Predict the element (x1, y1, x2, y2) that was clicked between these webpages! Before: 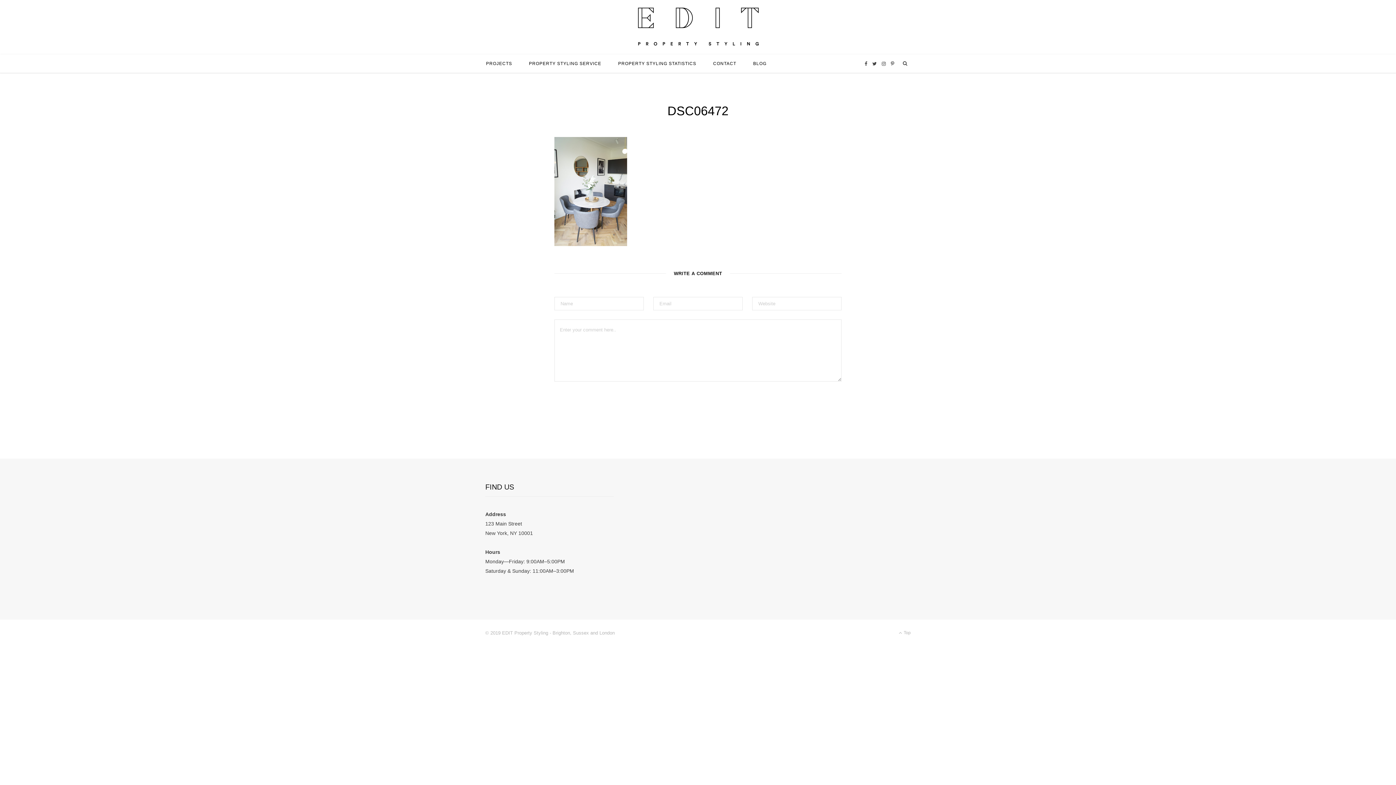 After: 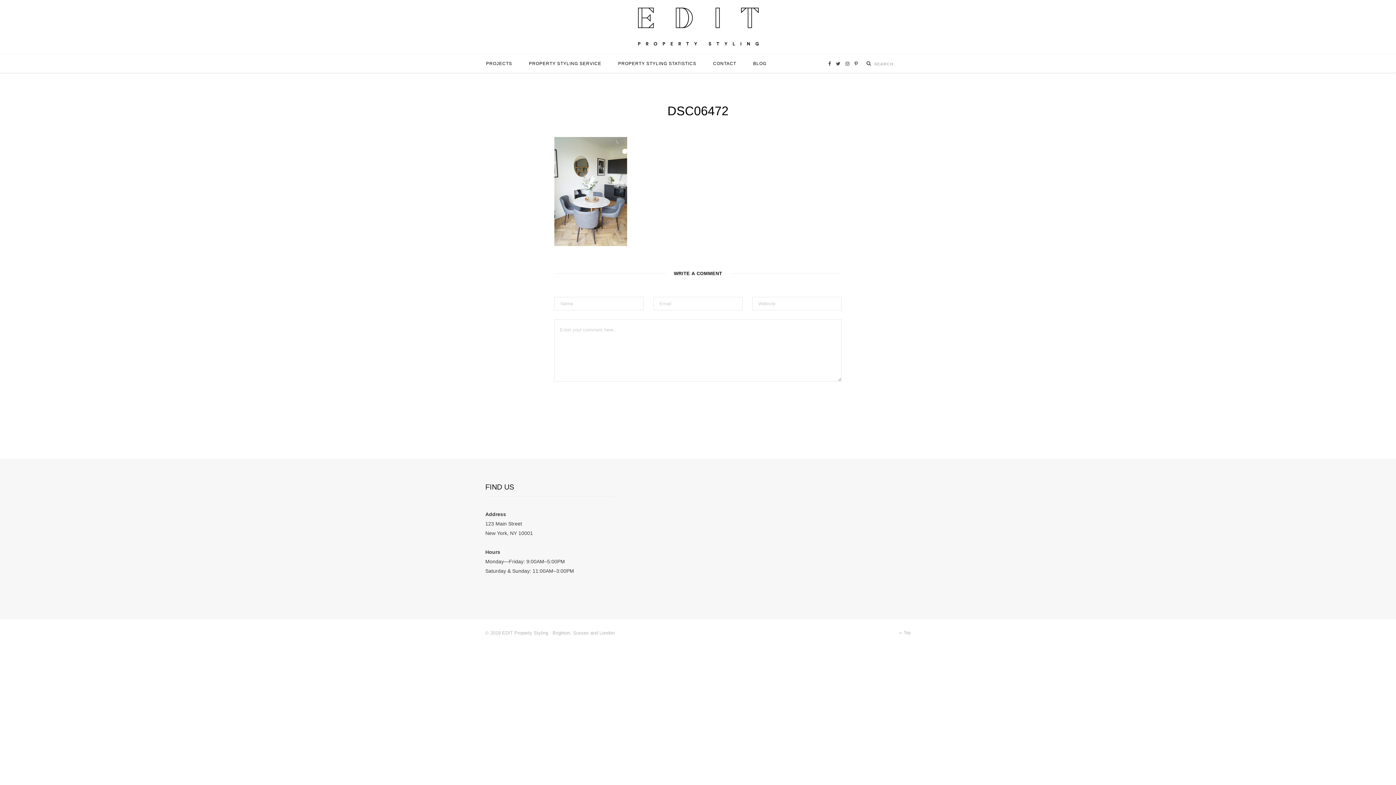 Action: bbox: (903, 54, 908, 72)